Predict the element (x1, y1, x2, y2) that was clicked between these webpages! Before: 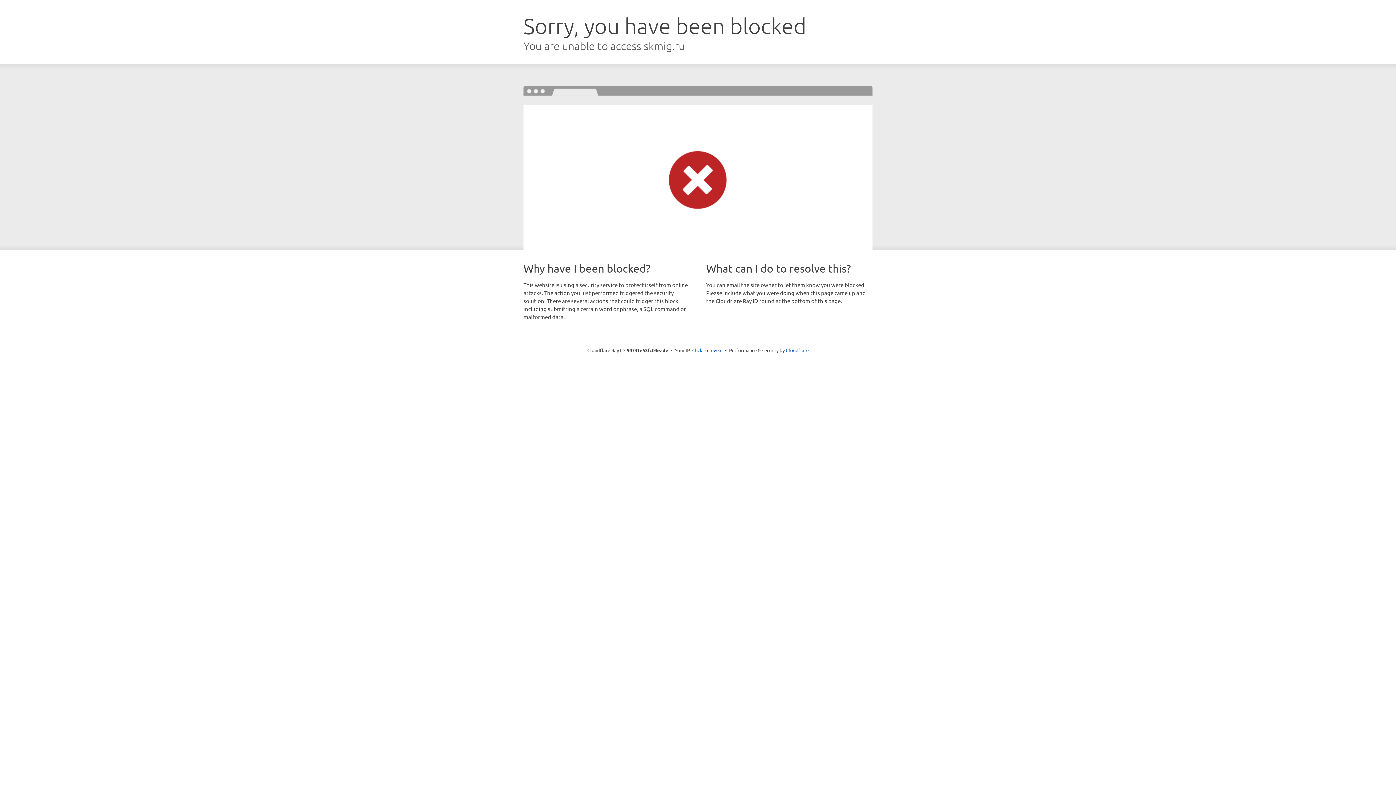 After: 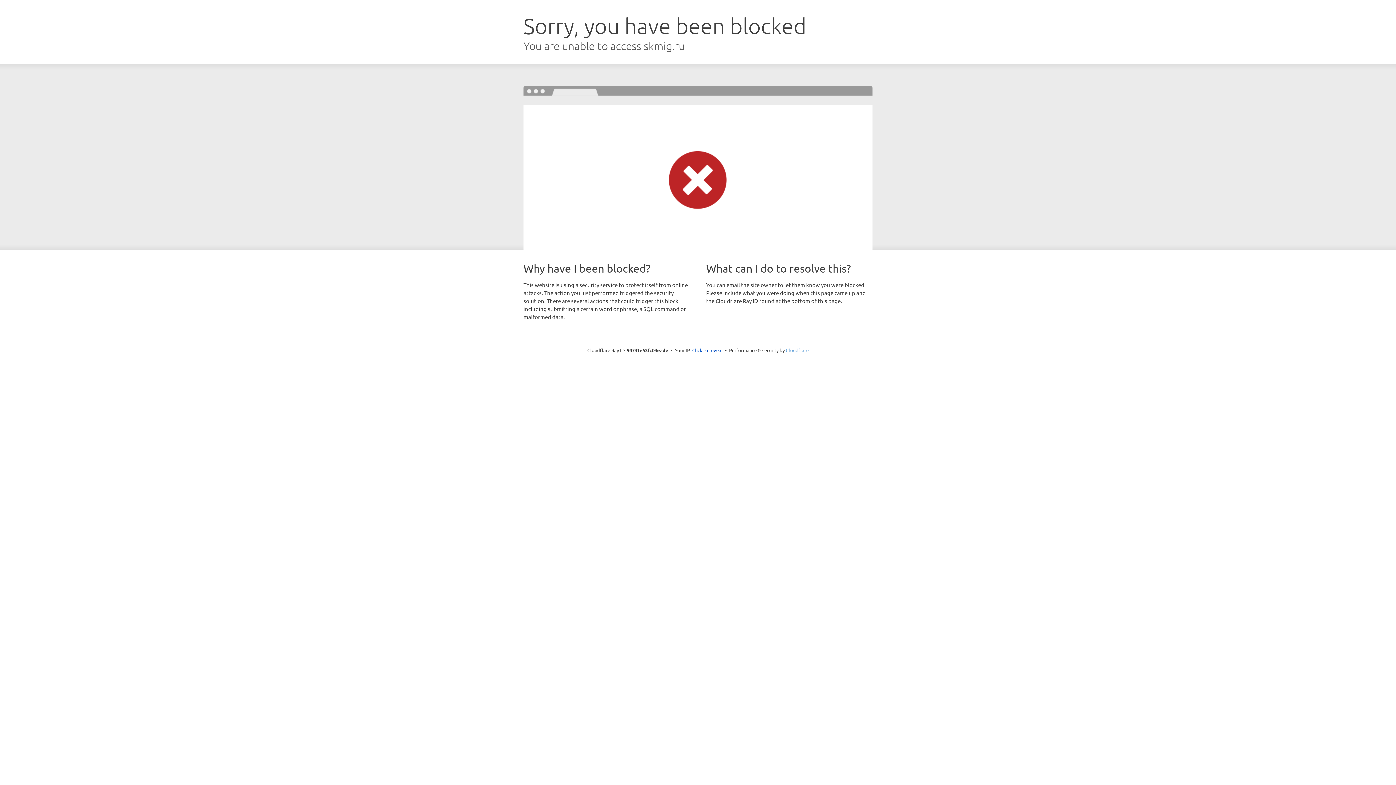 Action: label: Cloudflare bbox: (786, 347, 808, 353)